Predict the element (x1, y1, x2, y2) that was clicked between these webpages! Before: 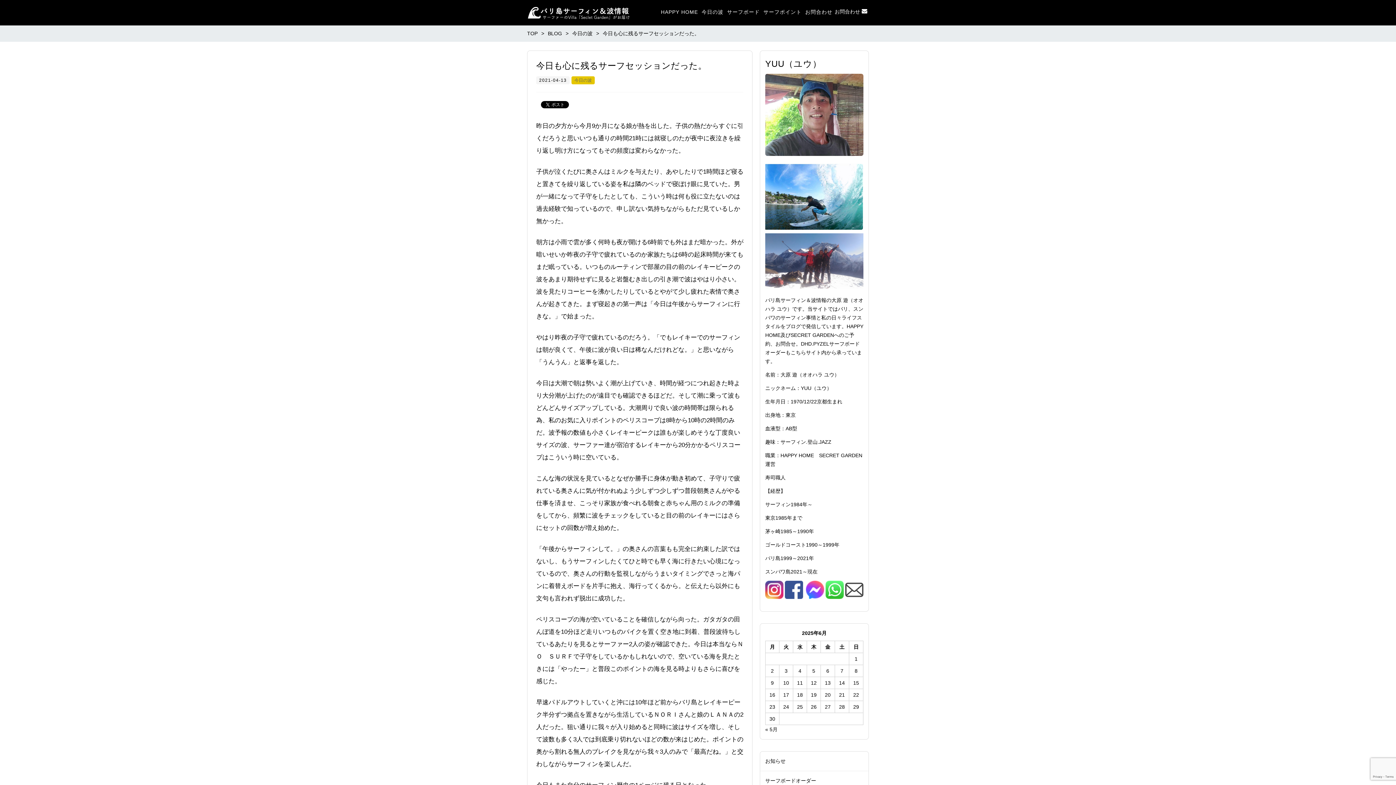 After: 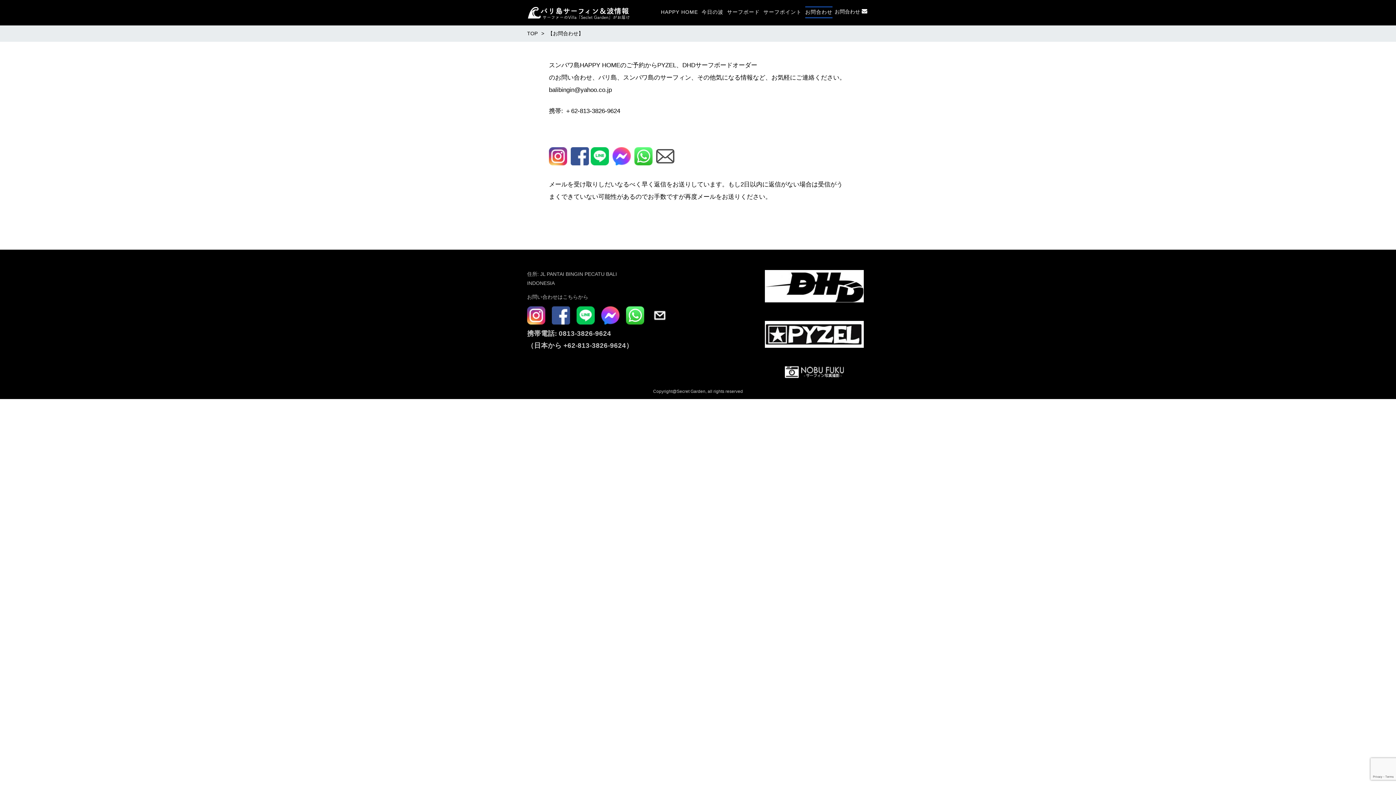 Action: bbox: (834, 5, 869, 17) label: お問合わせ